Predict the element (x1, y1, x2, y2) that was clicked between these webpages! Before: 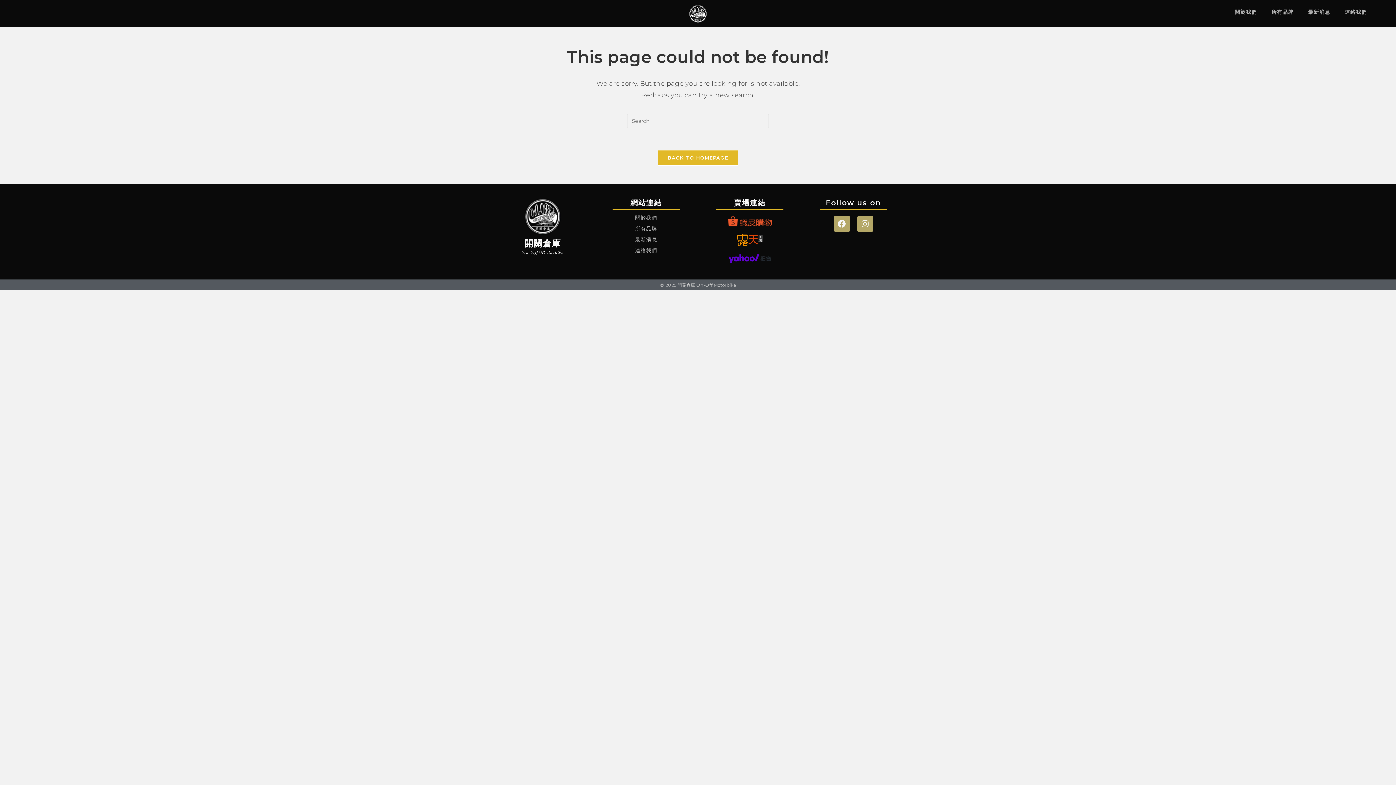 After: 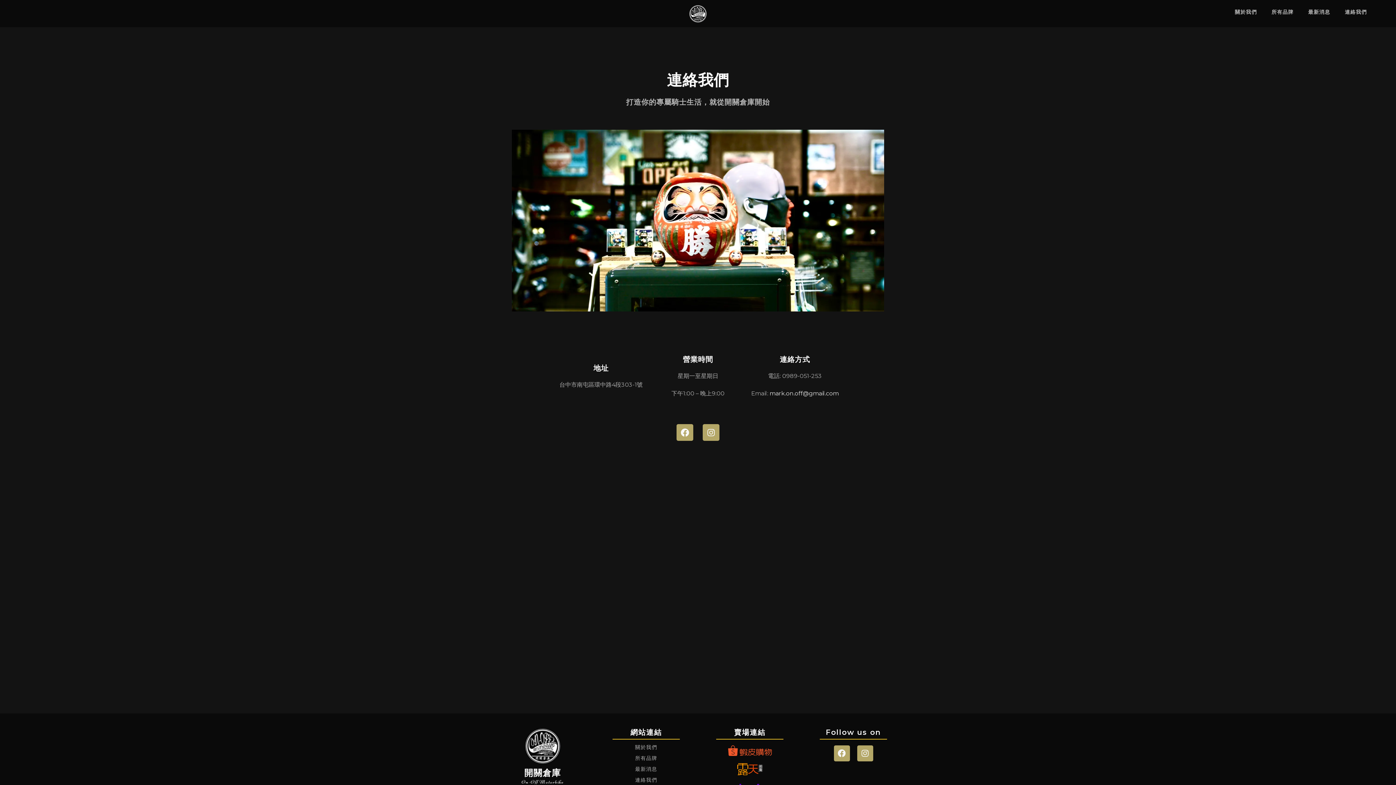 Action: bbox: (1337, 4, 1374, 19) label: 連絡我們